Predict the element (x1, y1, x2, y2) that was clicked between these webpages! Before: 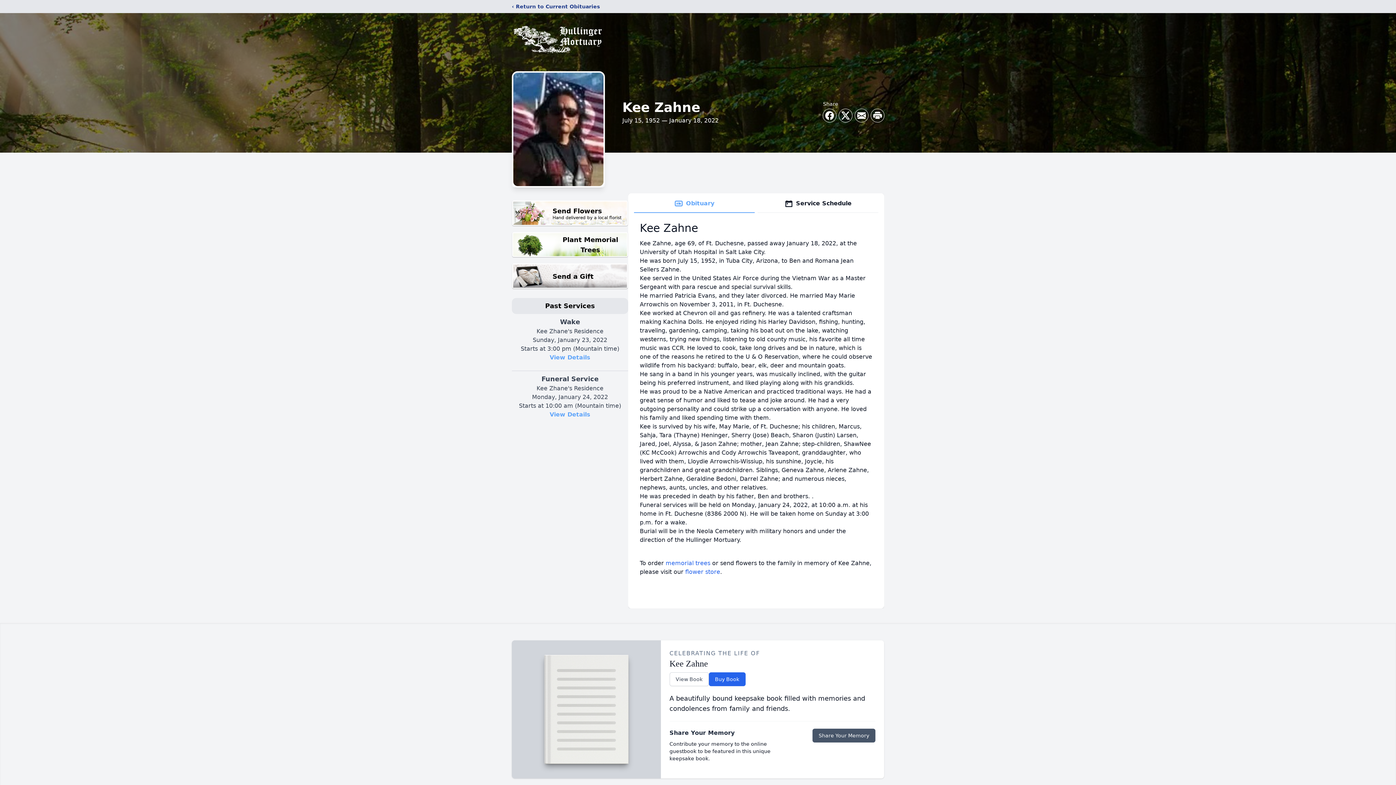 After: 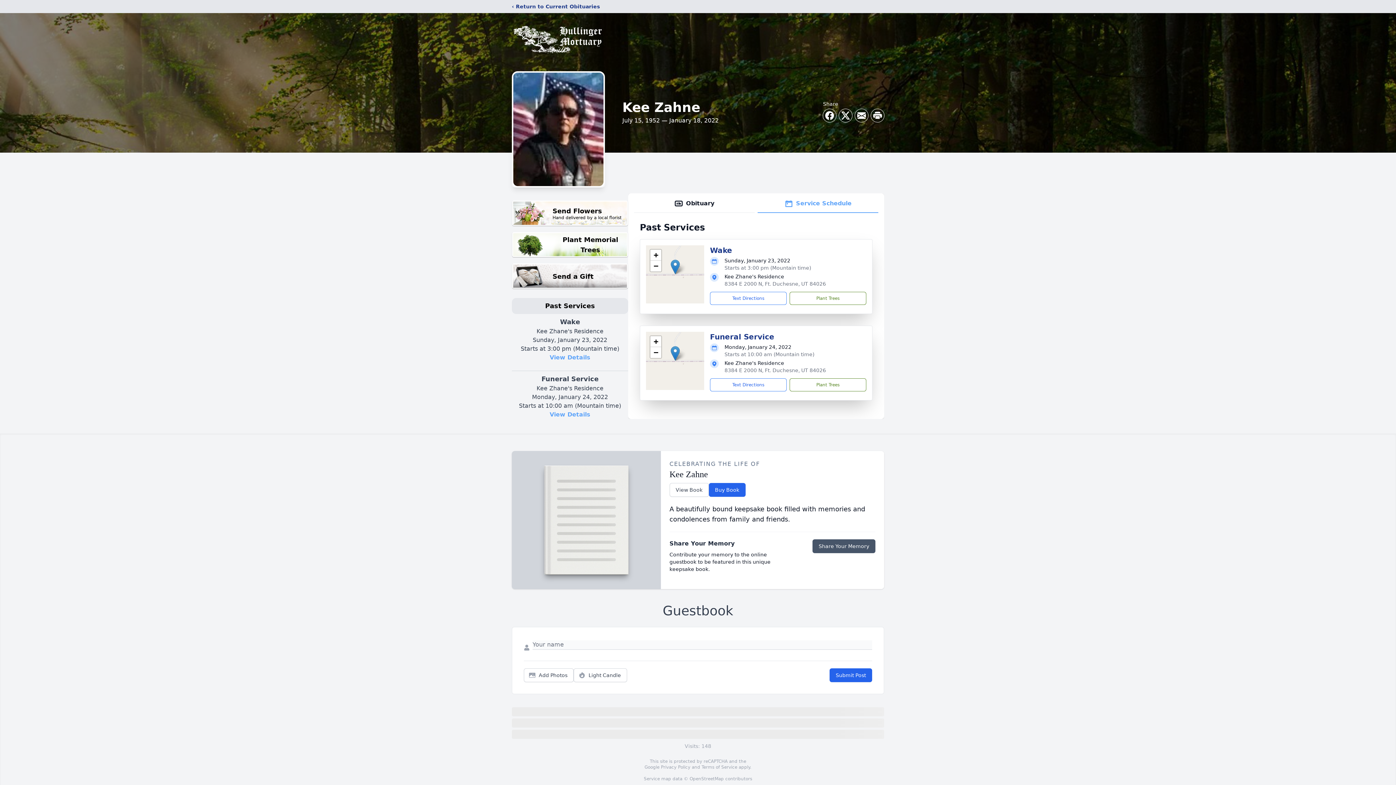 Action: label: Service Schedule bbox: (757, 194, 878, 213)